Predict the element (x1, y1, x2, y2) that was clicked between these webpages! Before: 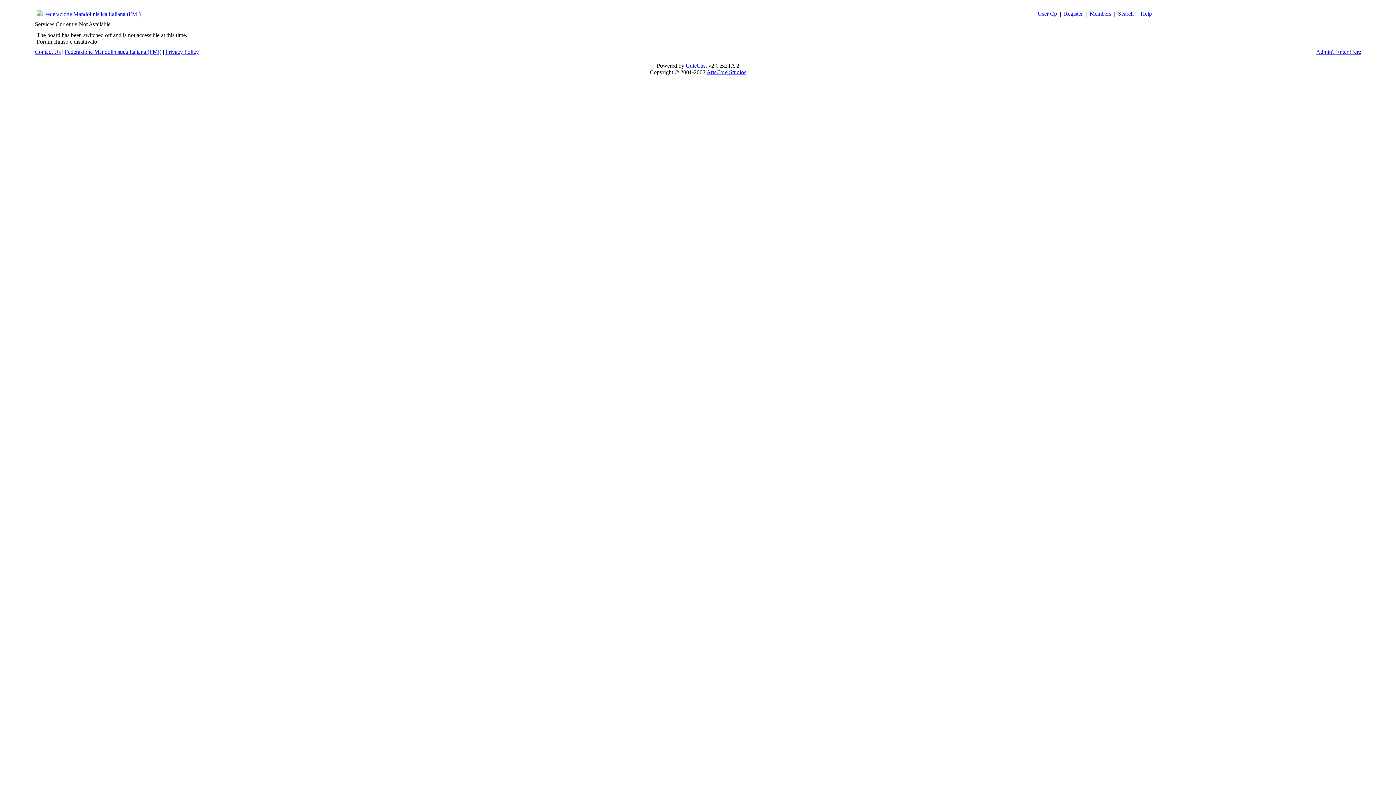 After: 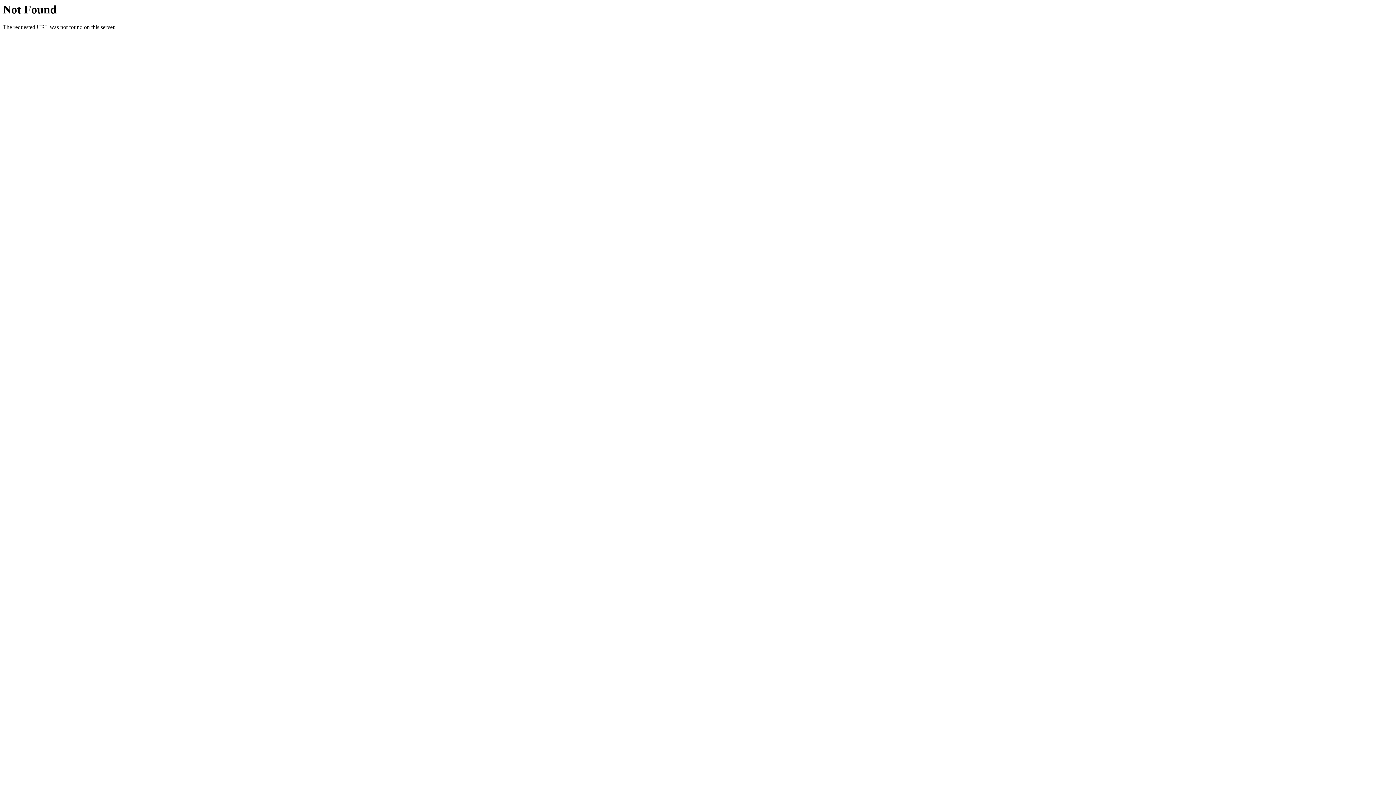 Action: bbox: (165, 48, 198, 54) label: Privacy Policy